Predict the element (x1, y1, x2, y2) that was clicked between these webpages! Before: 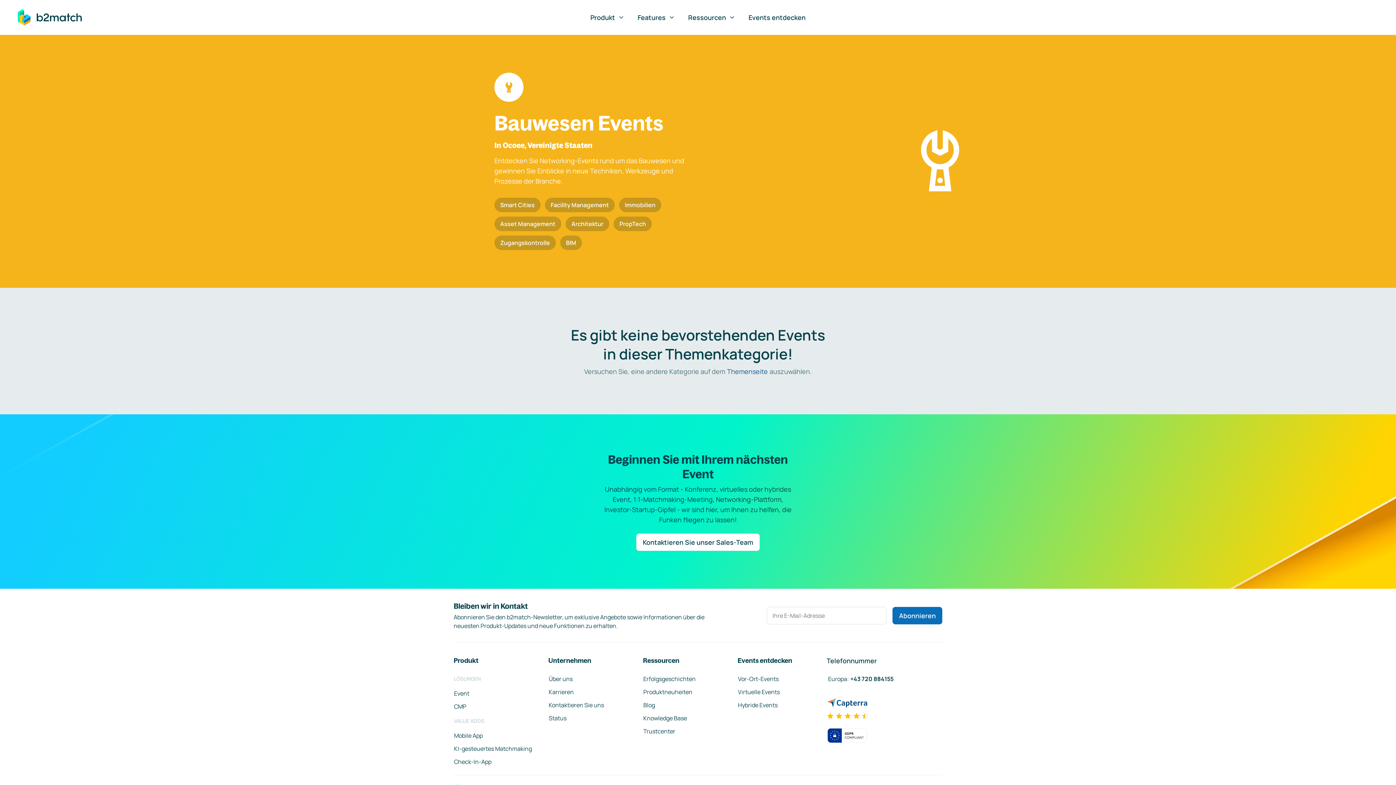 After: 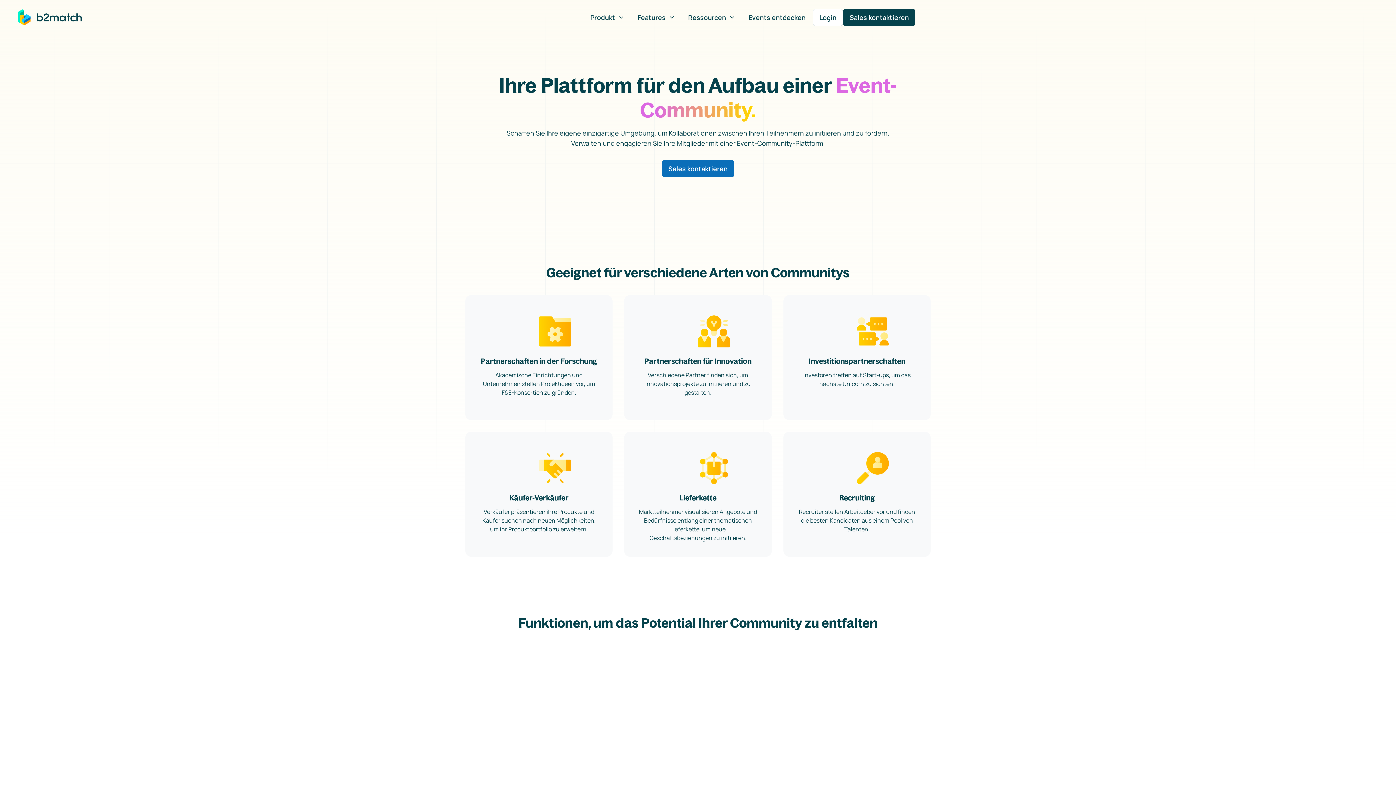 Action: label: CMP bbox: (453, 702, 466, 711)